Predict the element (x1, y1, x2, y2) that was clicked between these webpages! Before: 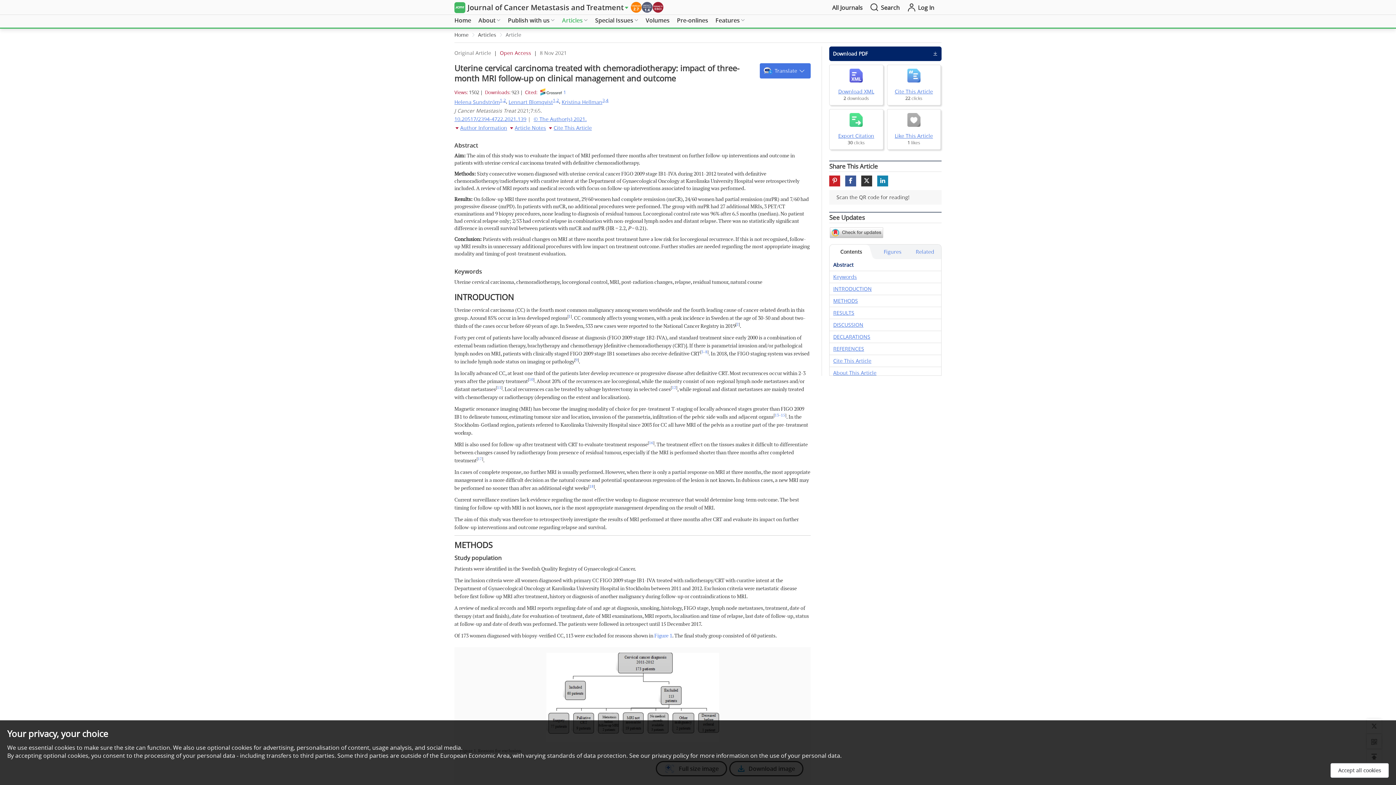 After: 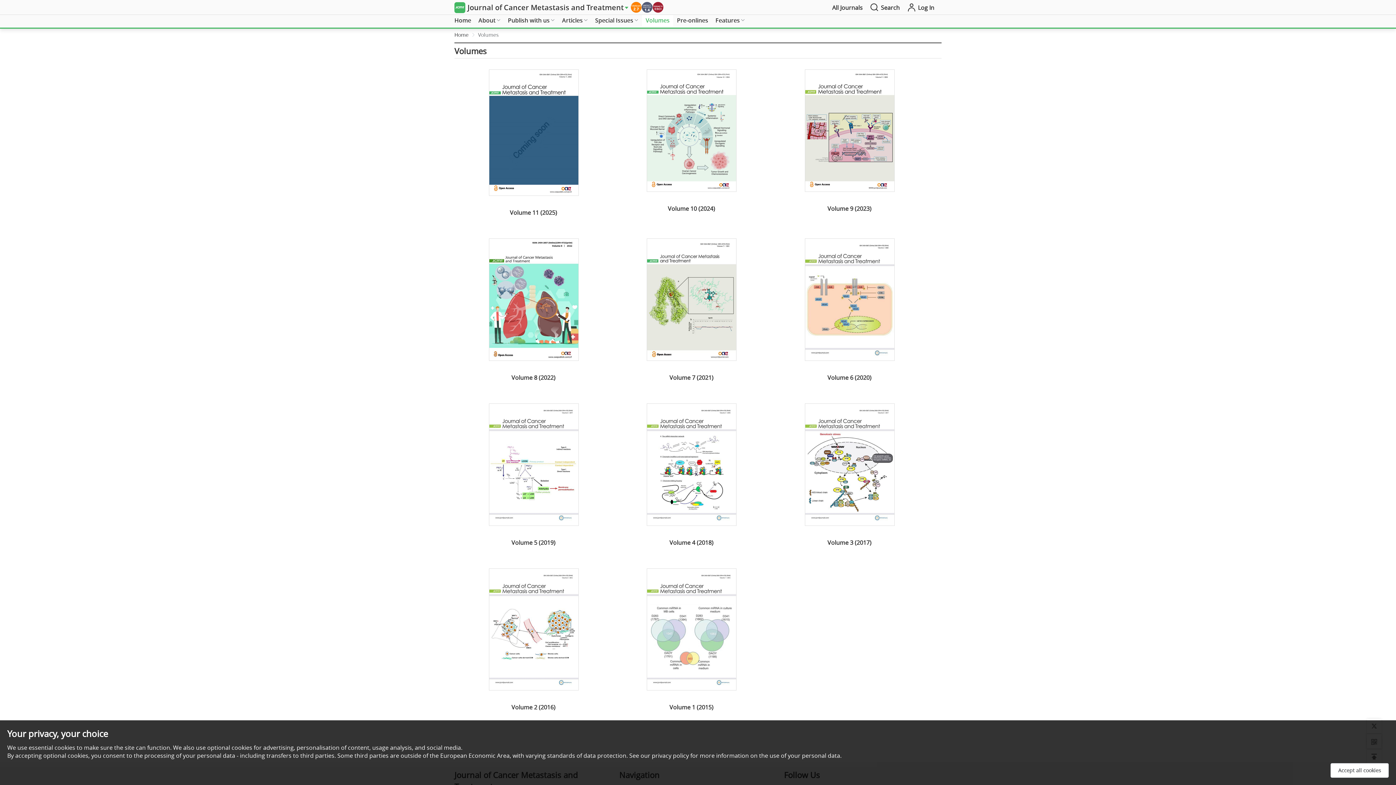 Action: bbox: (642, 14, 673, 25) label: Volumes